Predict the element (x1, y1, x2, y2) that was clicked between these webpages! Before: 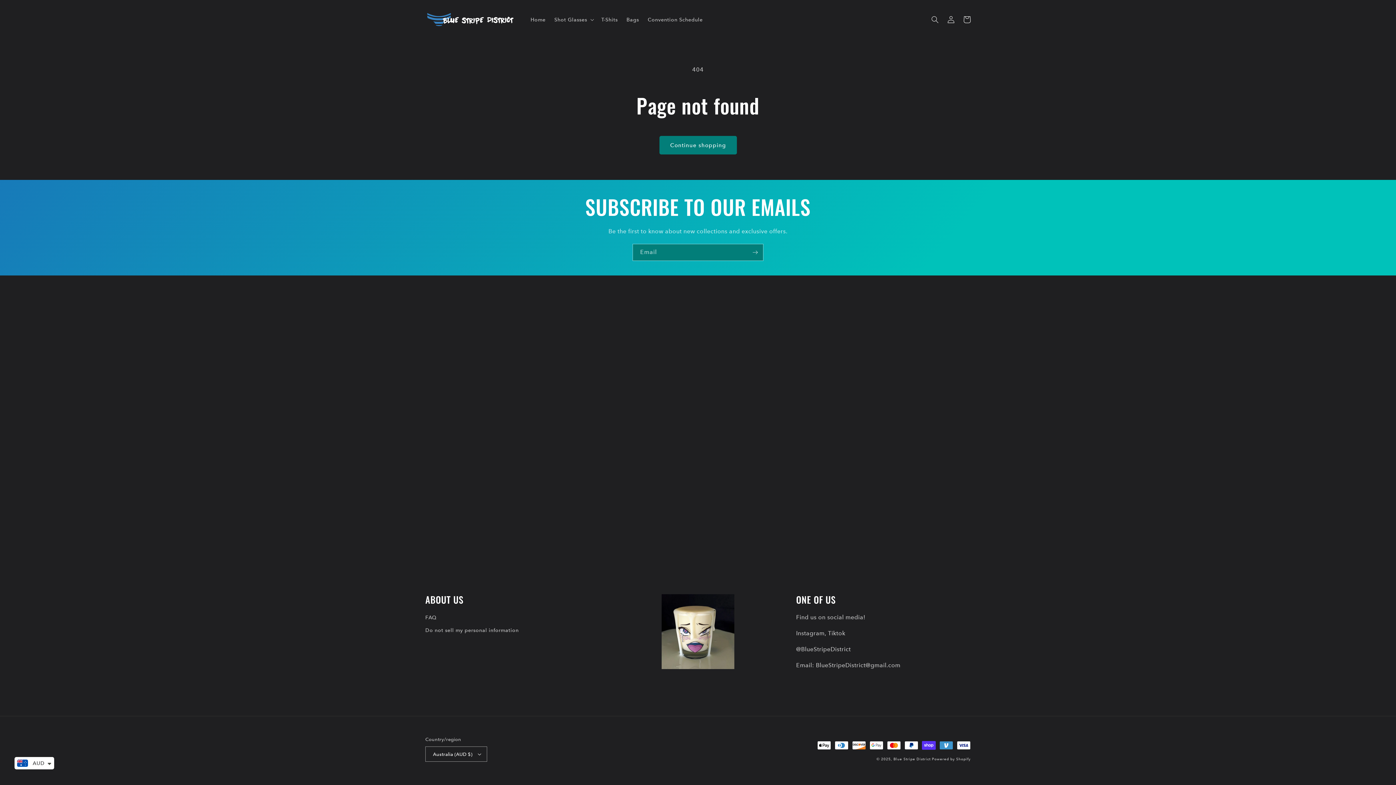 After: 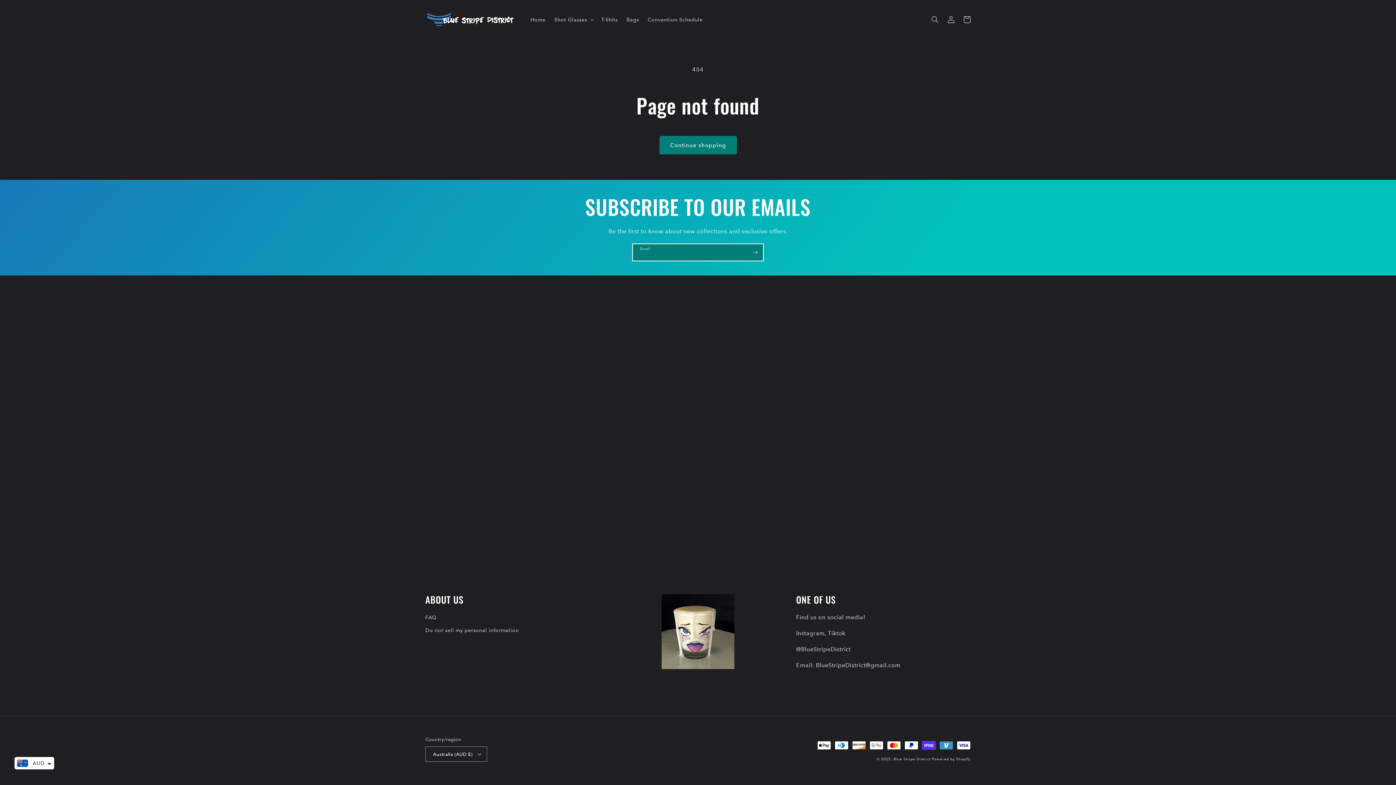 Action: label: Subscribe bbox: (747, 244, 763, 261)